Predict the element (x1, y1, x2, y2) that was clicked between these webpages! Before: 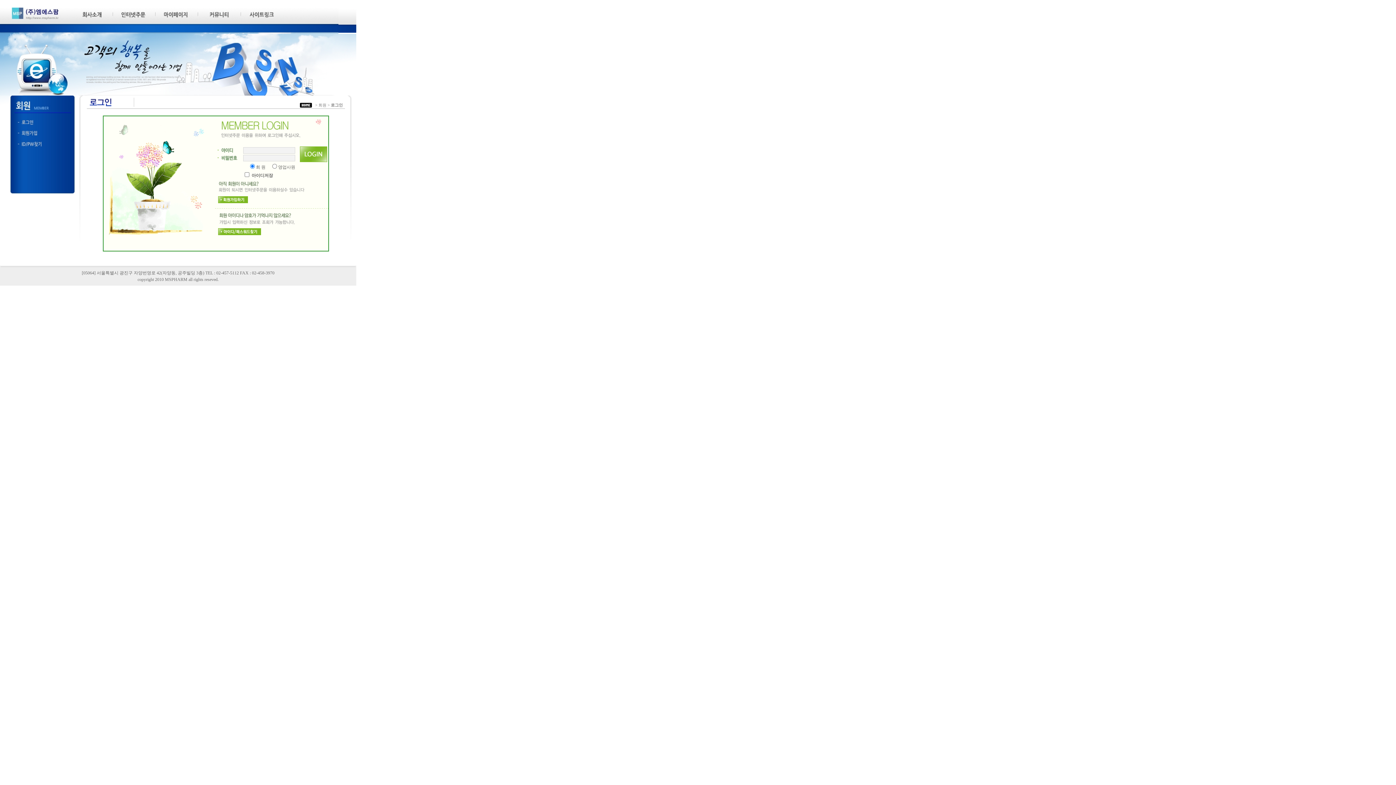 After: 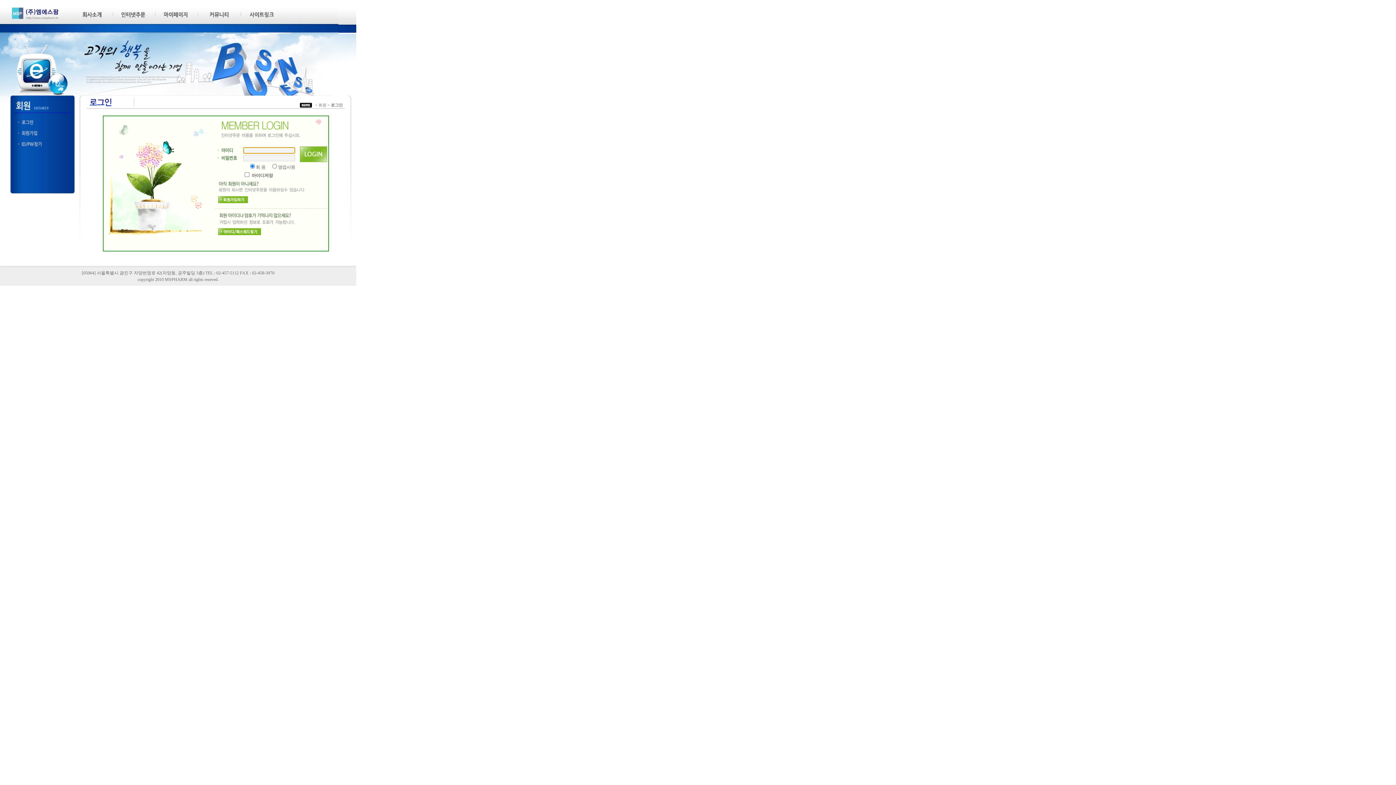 Action: bbox: (299, 158, 327, 163)